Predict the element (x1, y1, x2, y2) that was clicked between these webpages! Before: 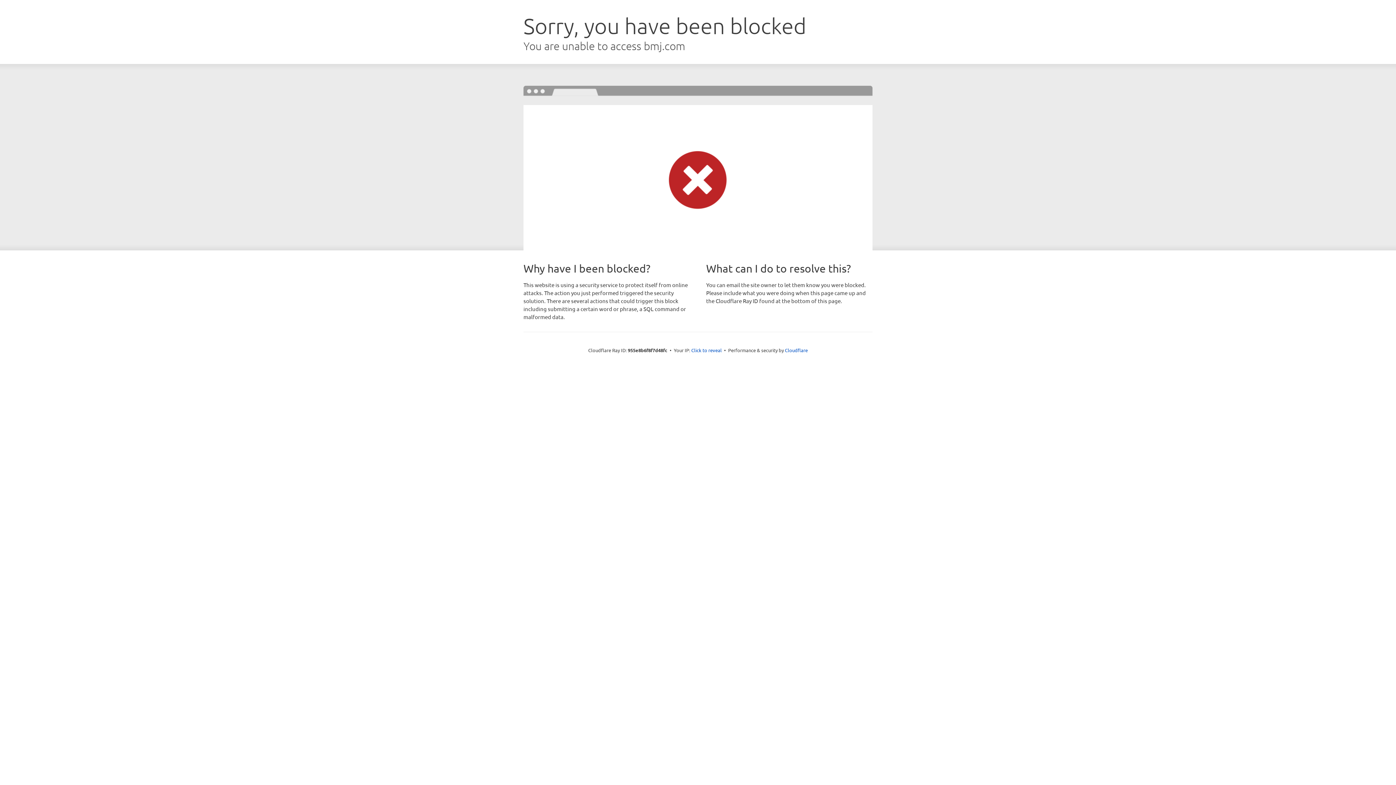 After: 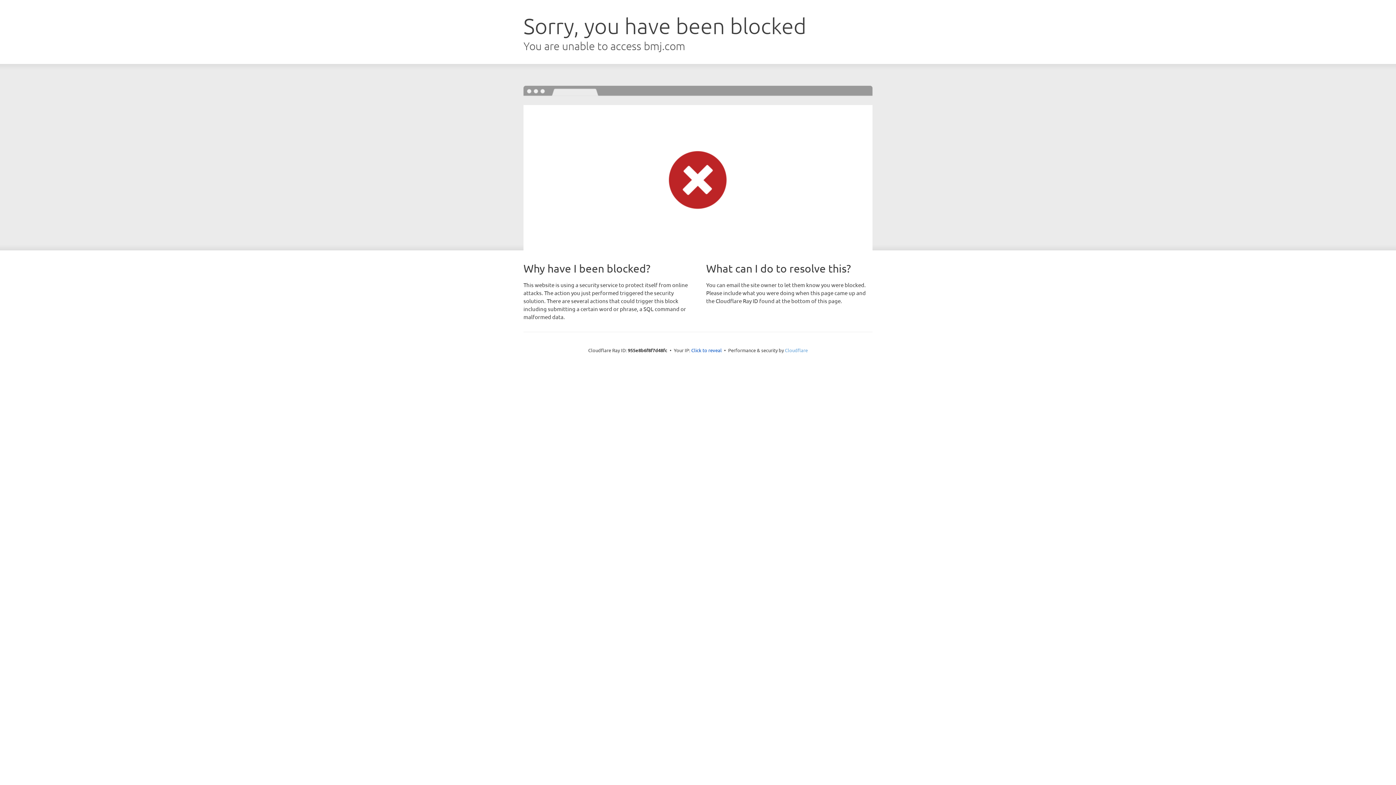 Action: bbox: (785, 347, 808, 353) label: Cloudflare